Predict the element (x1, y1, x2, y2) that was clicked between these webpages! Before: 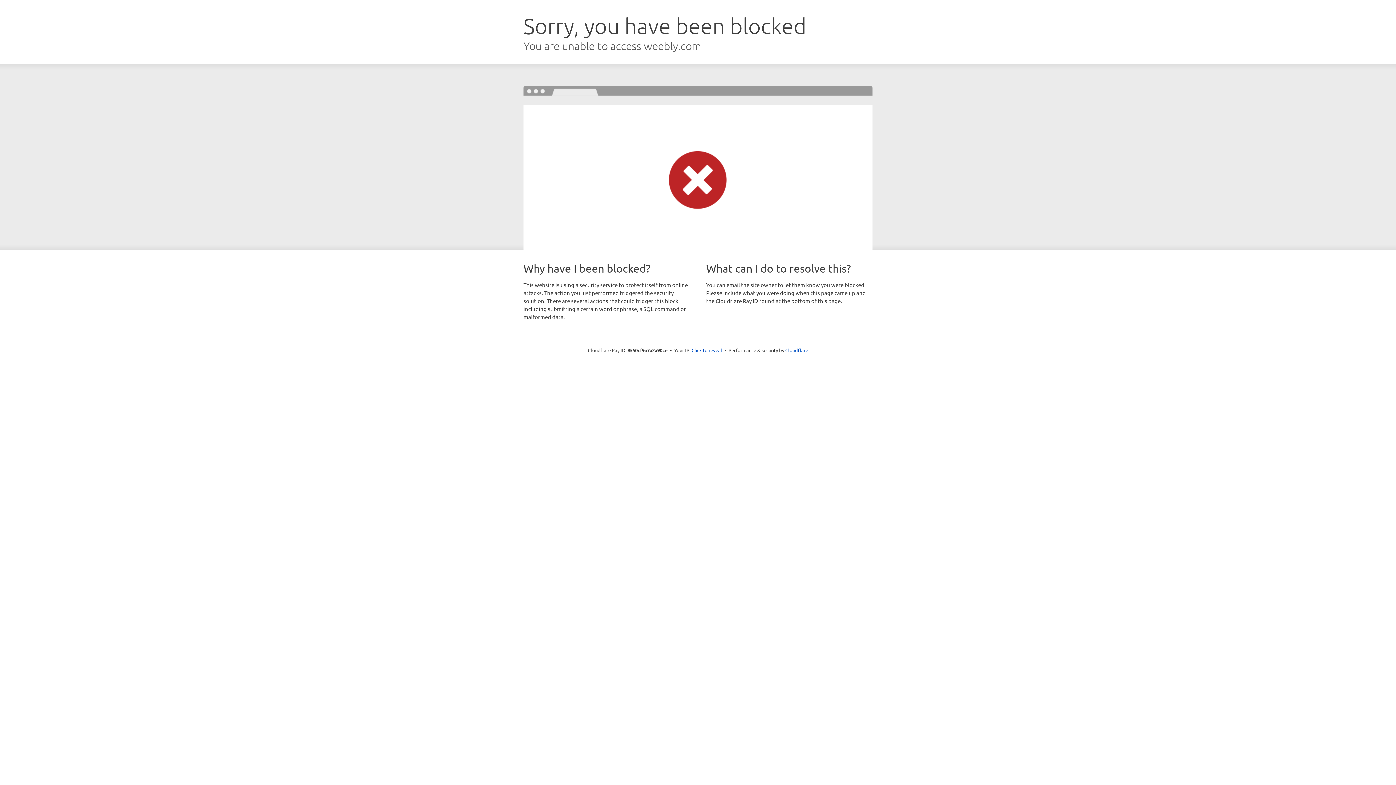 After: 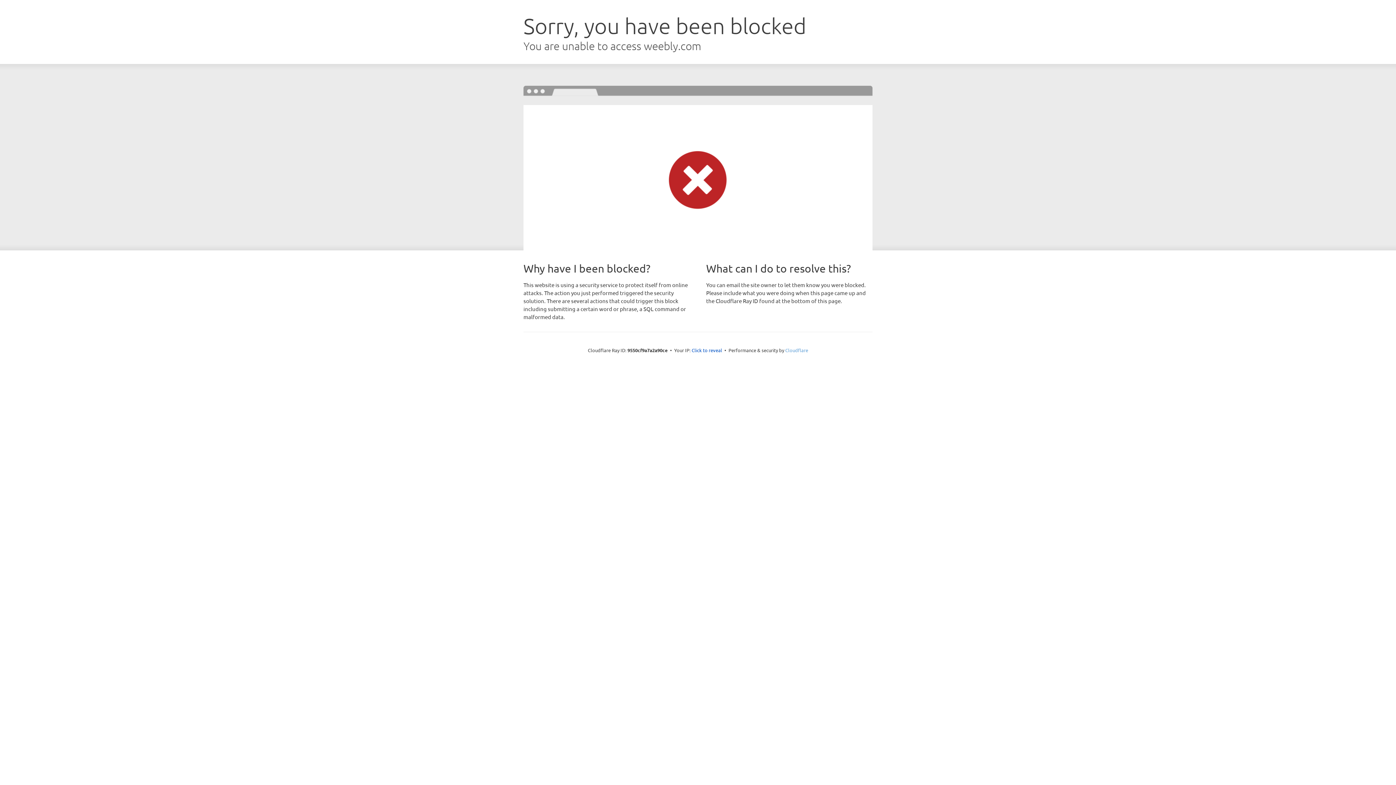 Action: label: Cloudflare bbox: (785, 347, 808, 353)